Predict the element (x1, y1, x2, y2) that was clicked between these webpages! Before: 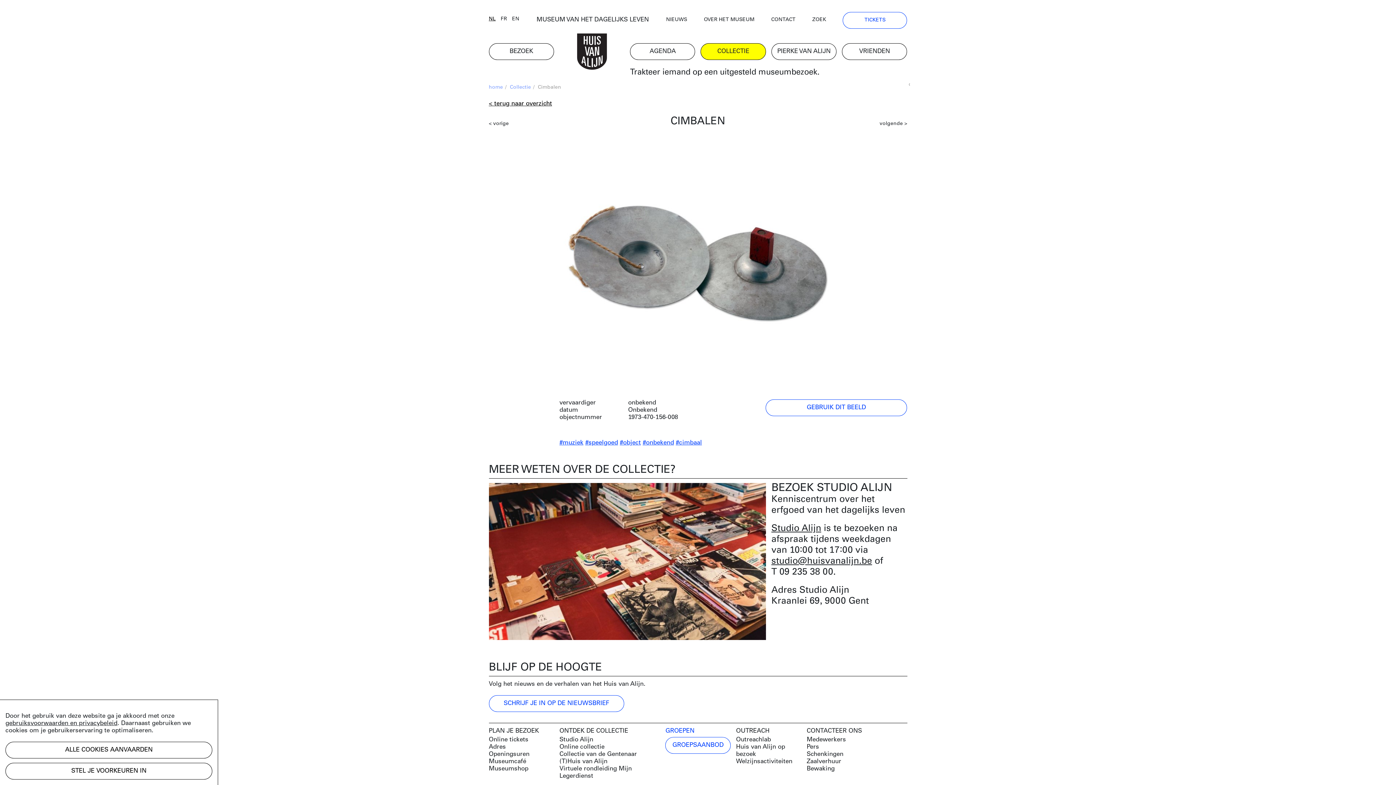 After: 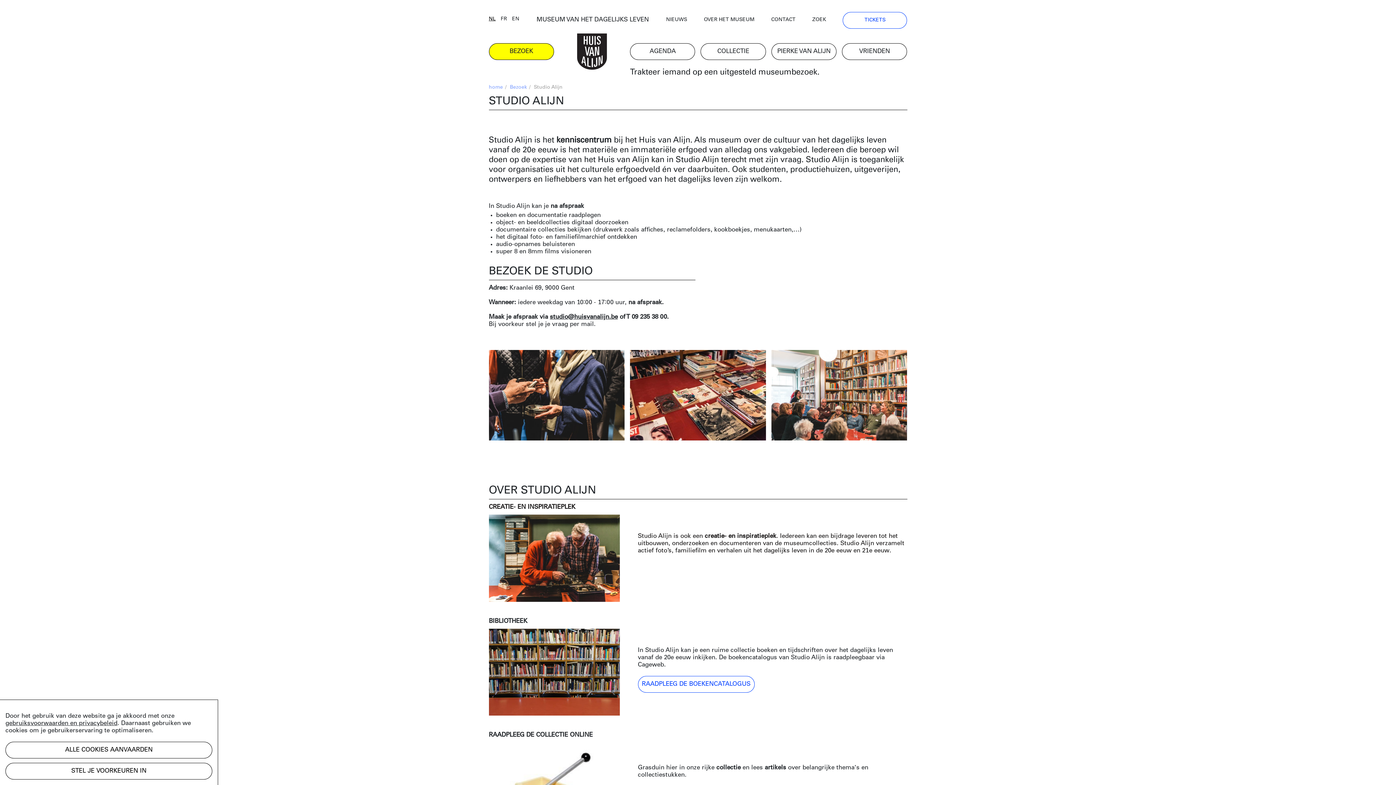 Action: label: Studio Alijn bbox: (771, 524, 821, 533)